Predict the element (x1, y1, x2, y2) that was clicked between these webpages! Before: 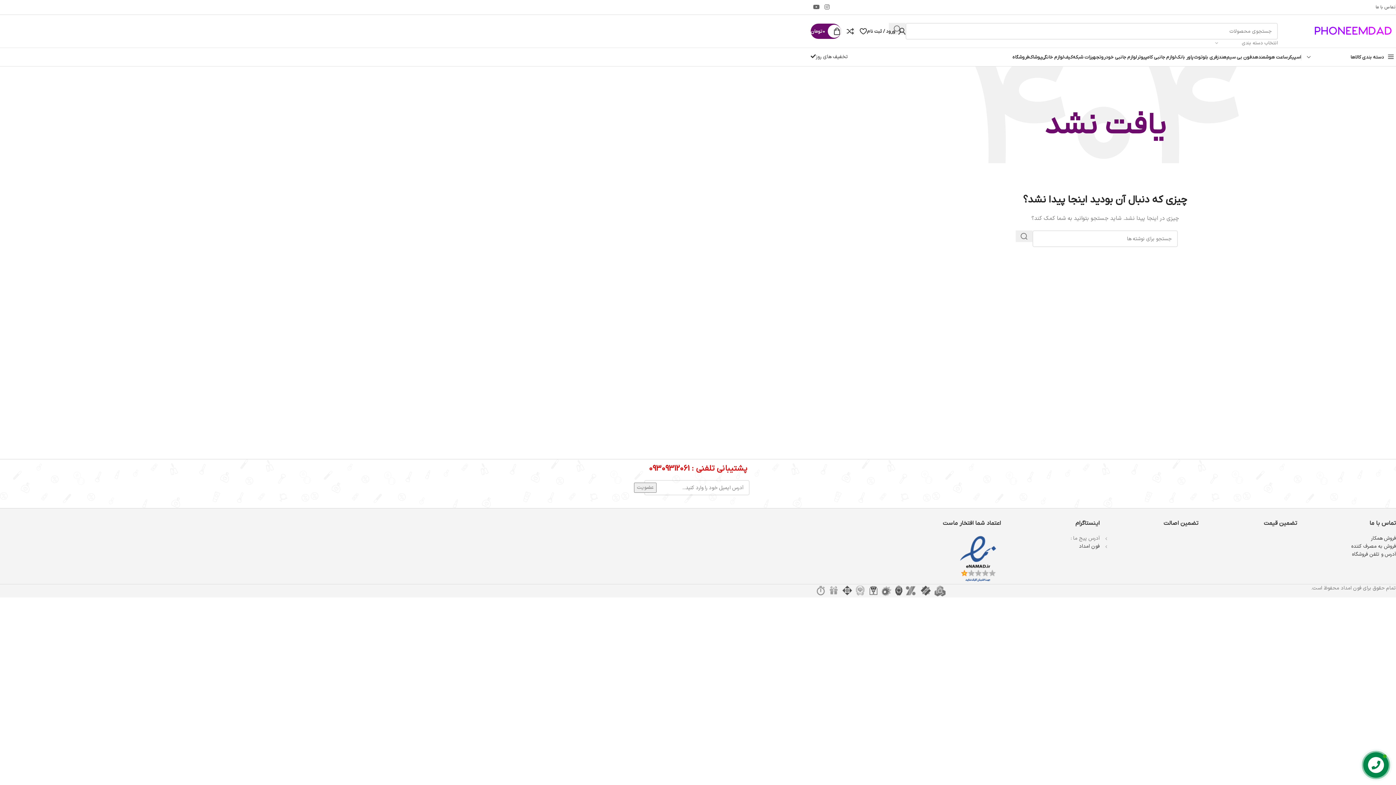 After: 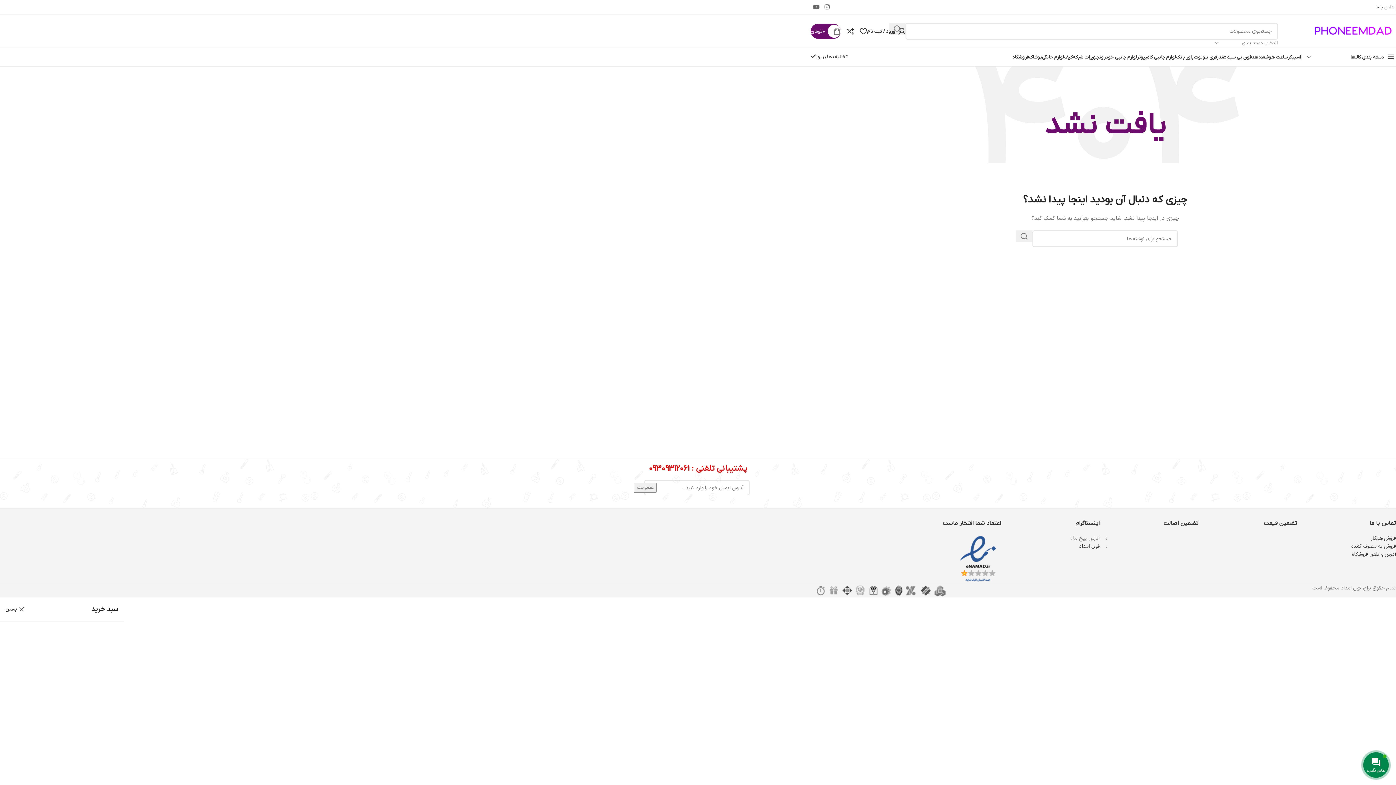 Action: bbox: (810, 24, 841, 38) label: 0
0 تومان